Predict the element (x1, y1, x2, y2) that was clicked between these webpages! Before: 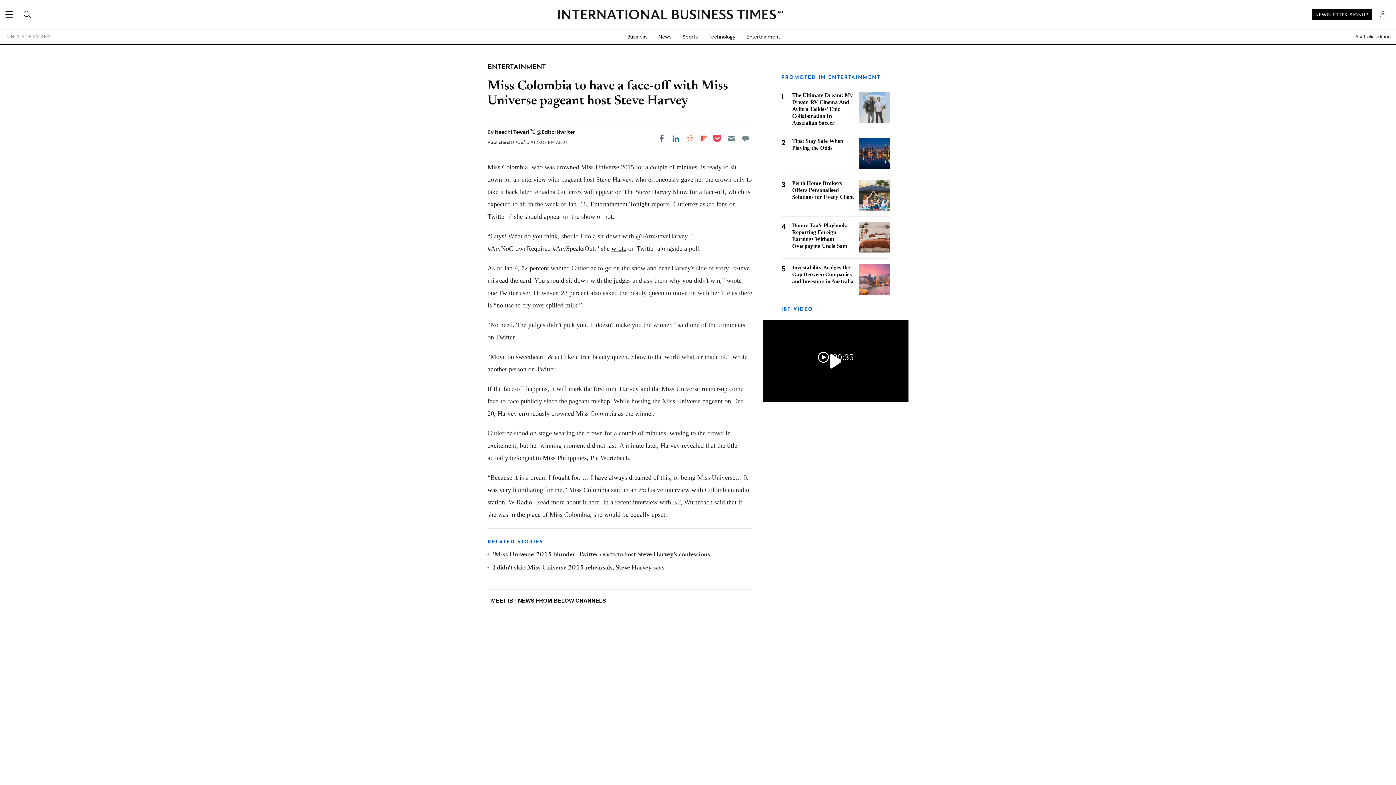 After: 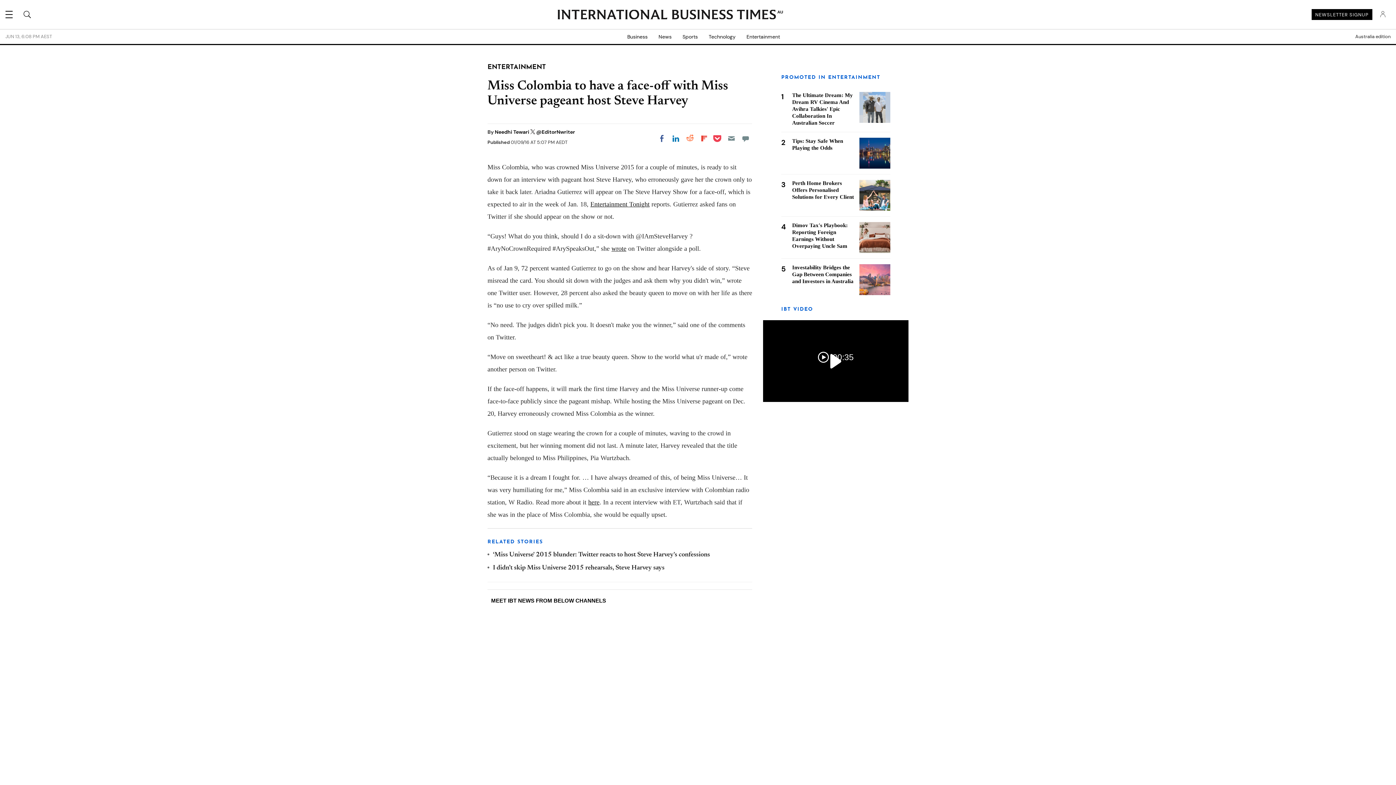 Action: bbox: (710, 132, 724, 145) label: Share on Pocket